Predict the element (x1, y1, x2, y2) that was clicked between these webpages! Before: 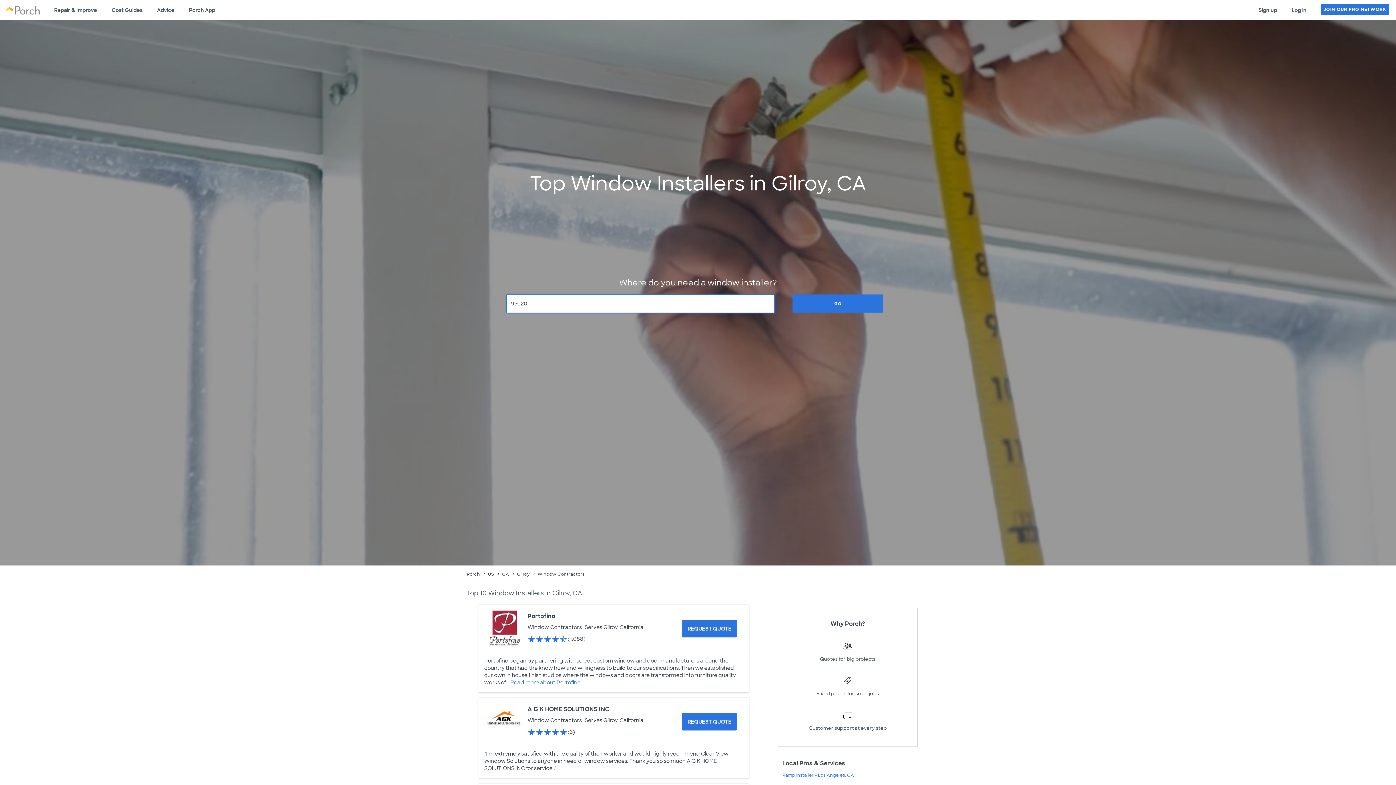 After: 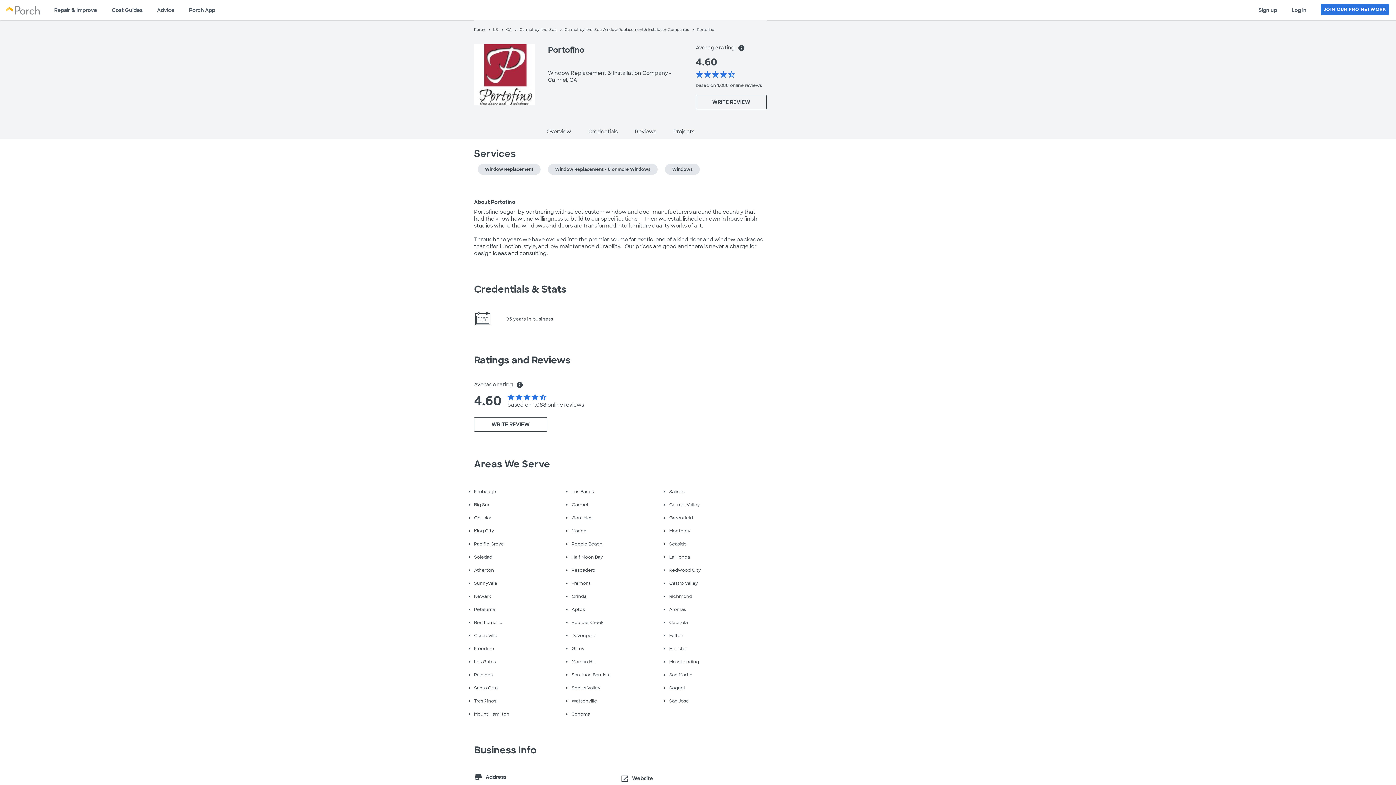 Action: bbox: (510, 679, 580, 686) label: Read more about Portofino